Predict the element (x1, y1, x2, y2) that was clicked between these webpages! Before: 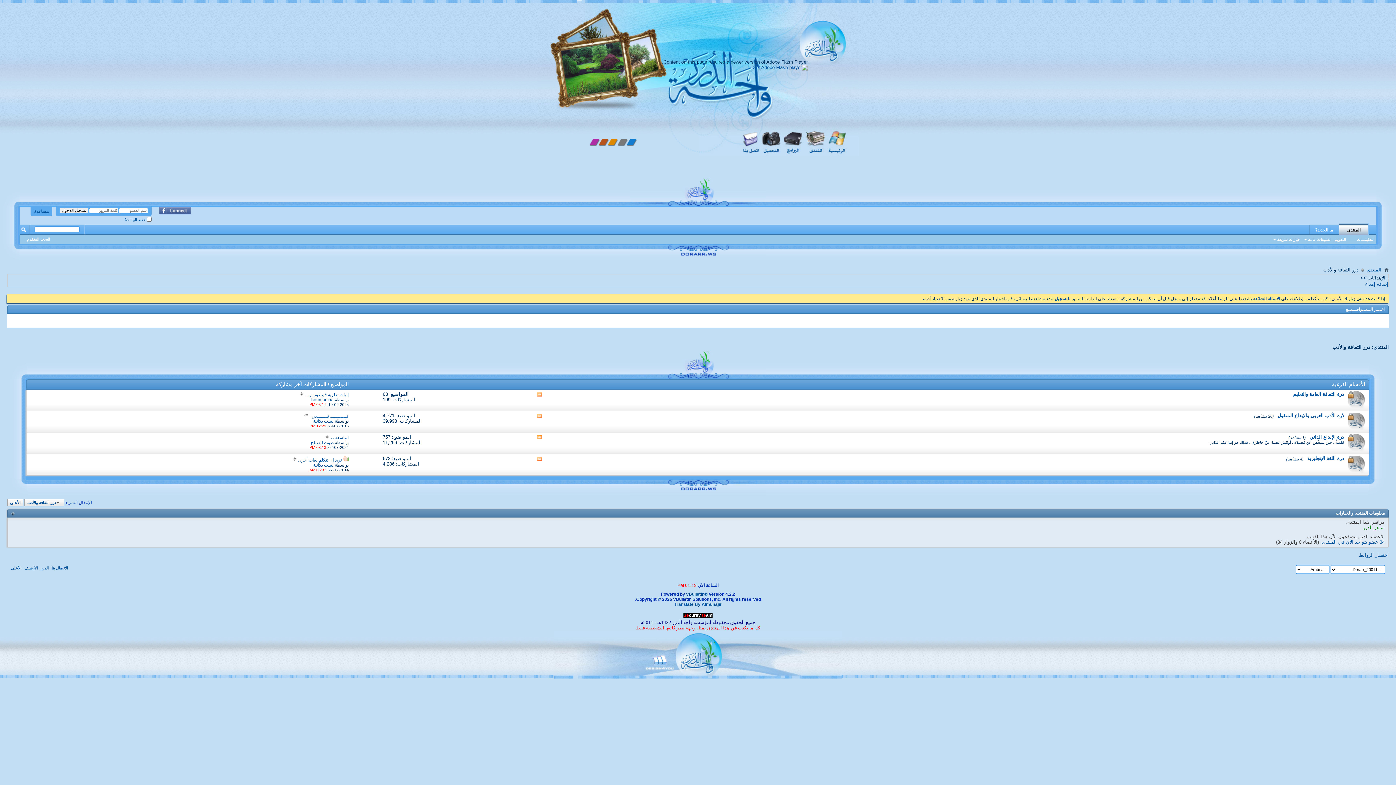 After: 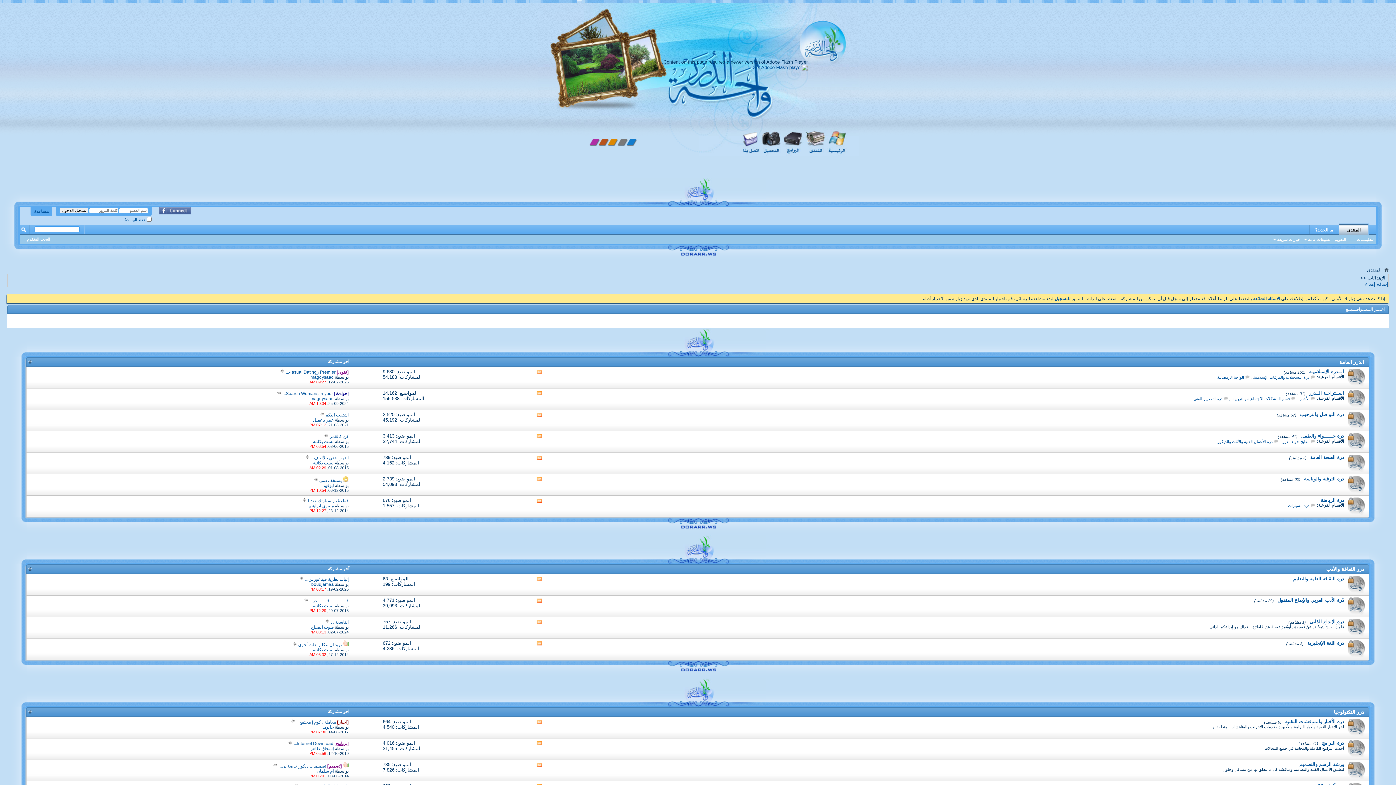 Action: bbox: (1365, 266, 1383, 273) label: المنتدى